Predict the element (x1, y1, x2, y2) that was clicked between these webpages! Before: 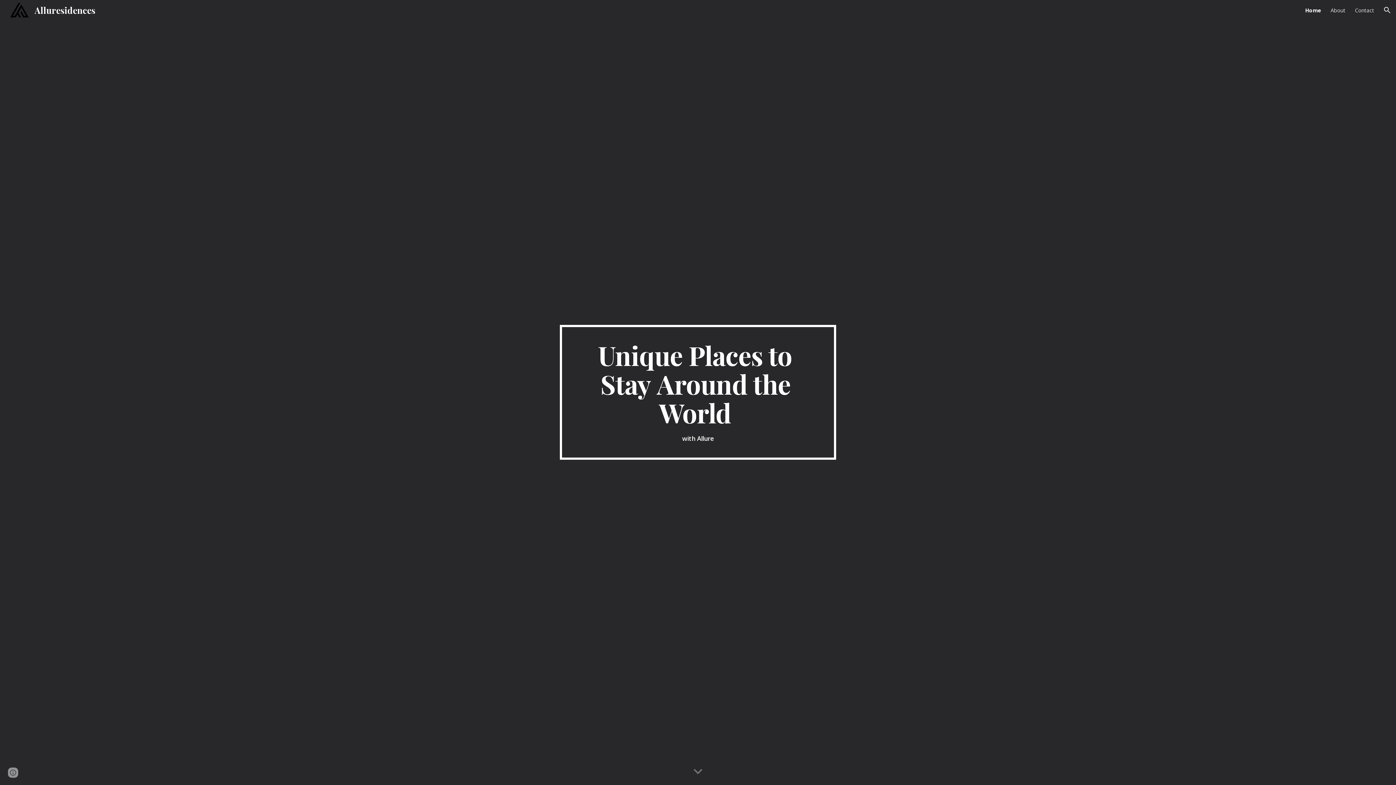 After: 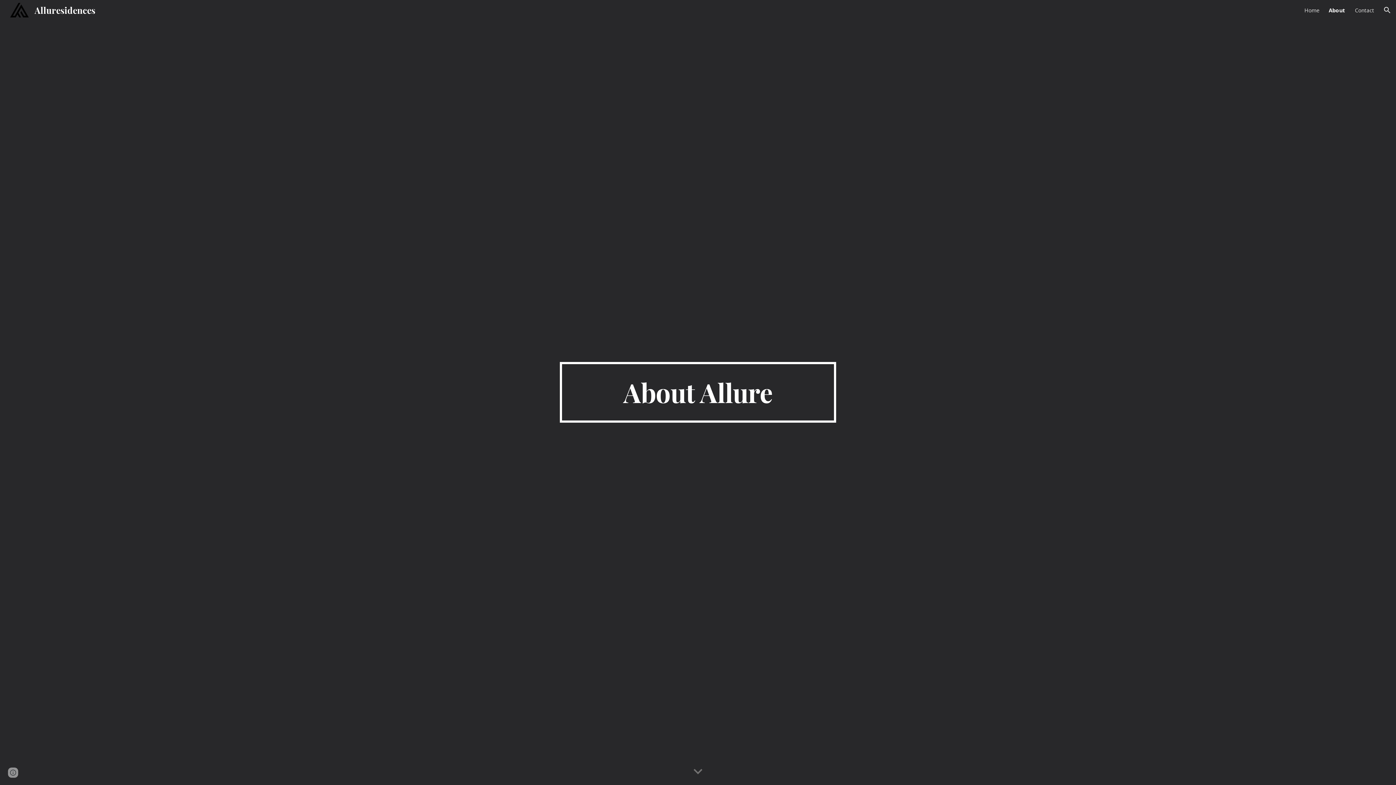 Action: label: About bbox: (1330, 6, 1345, 13)